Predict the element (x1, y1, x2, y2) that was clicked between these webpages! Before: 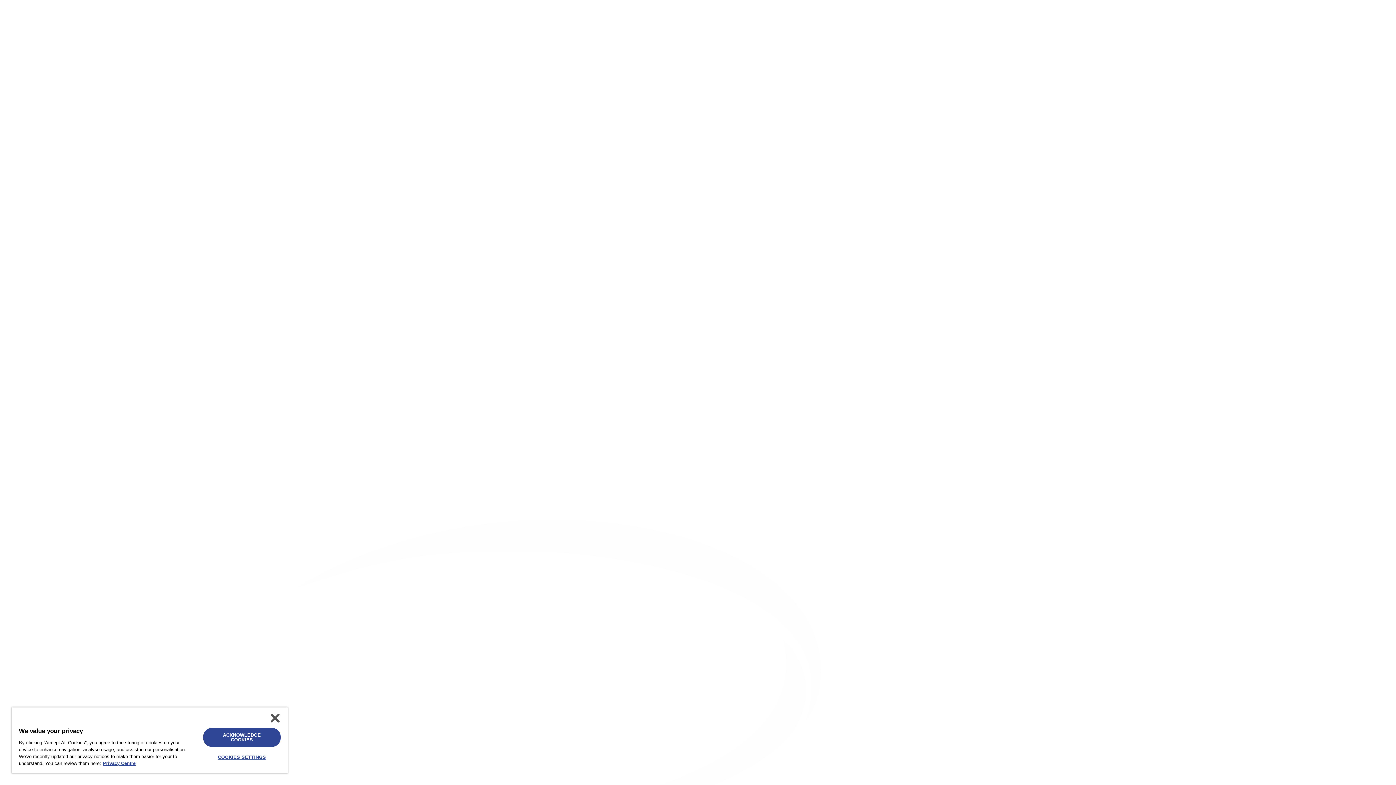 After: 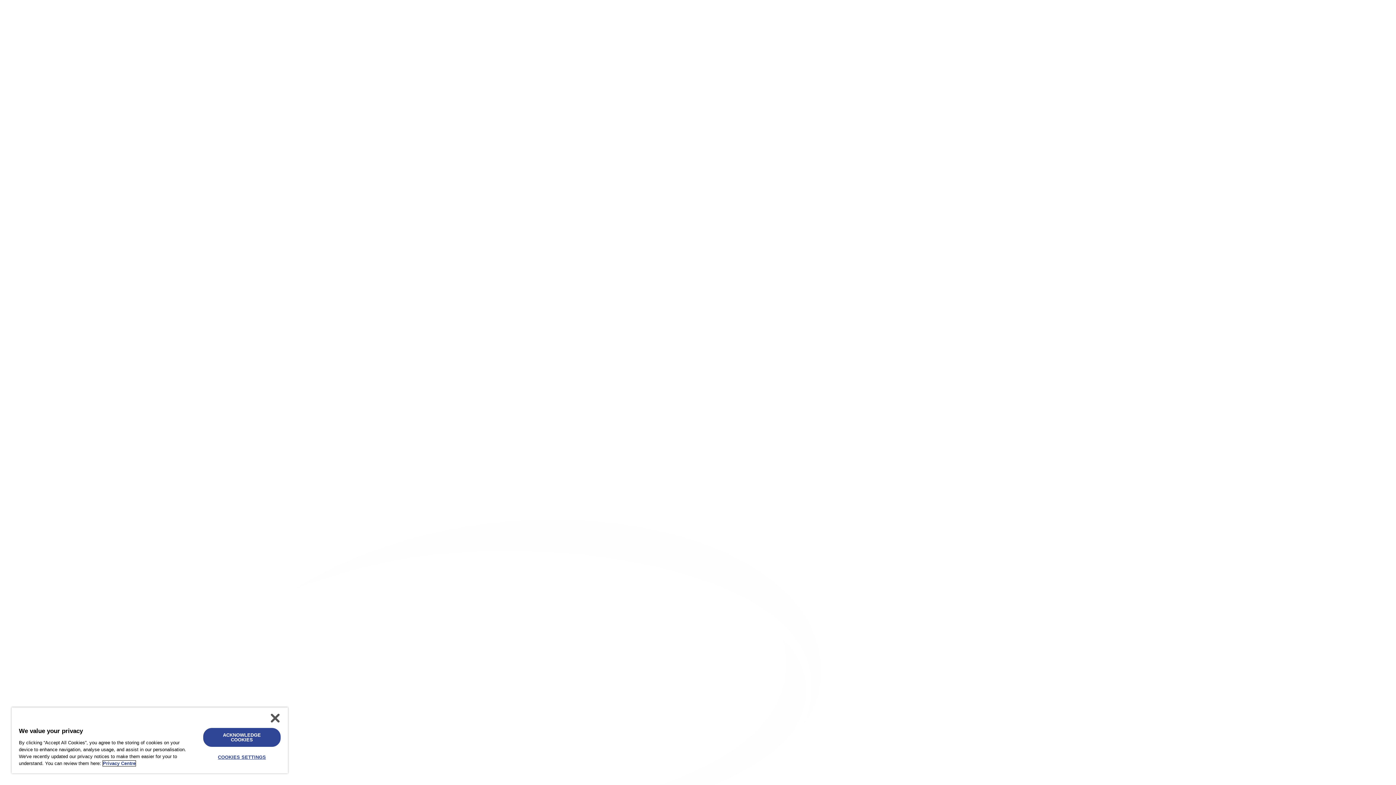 Action: label: Privacy Centre, opens in a new tab bbox: (102, 761, 135, 766)